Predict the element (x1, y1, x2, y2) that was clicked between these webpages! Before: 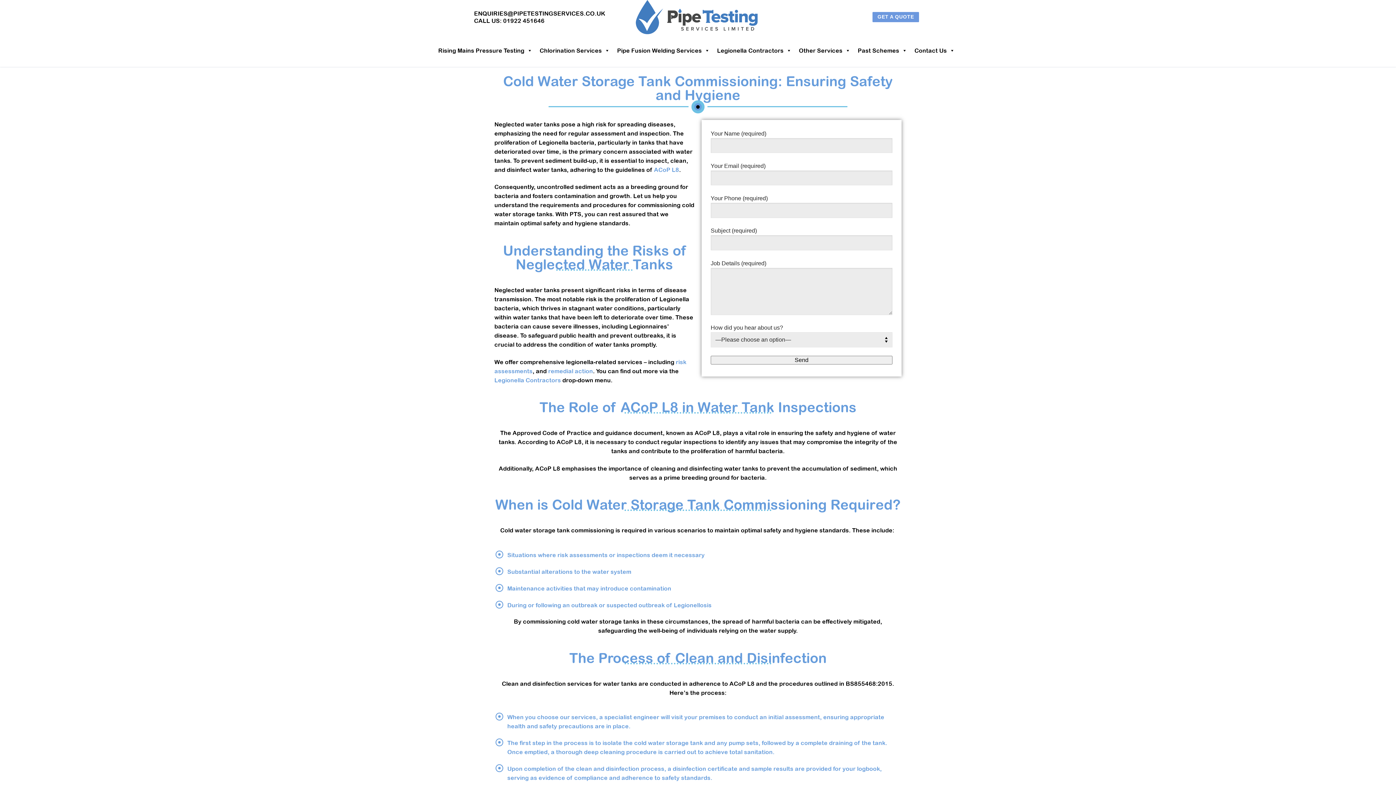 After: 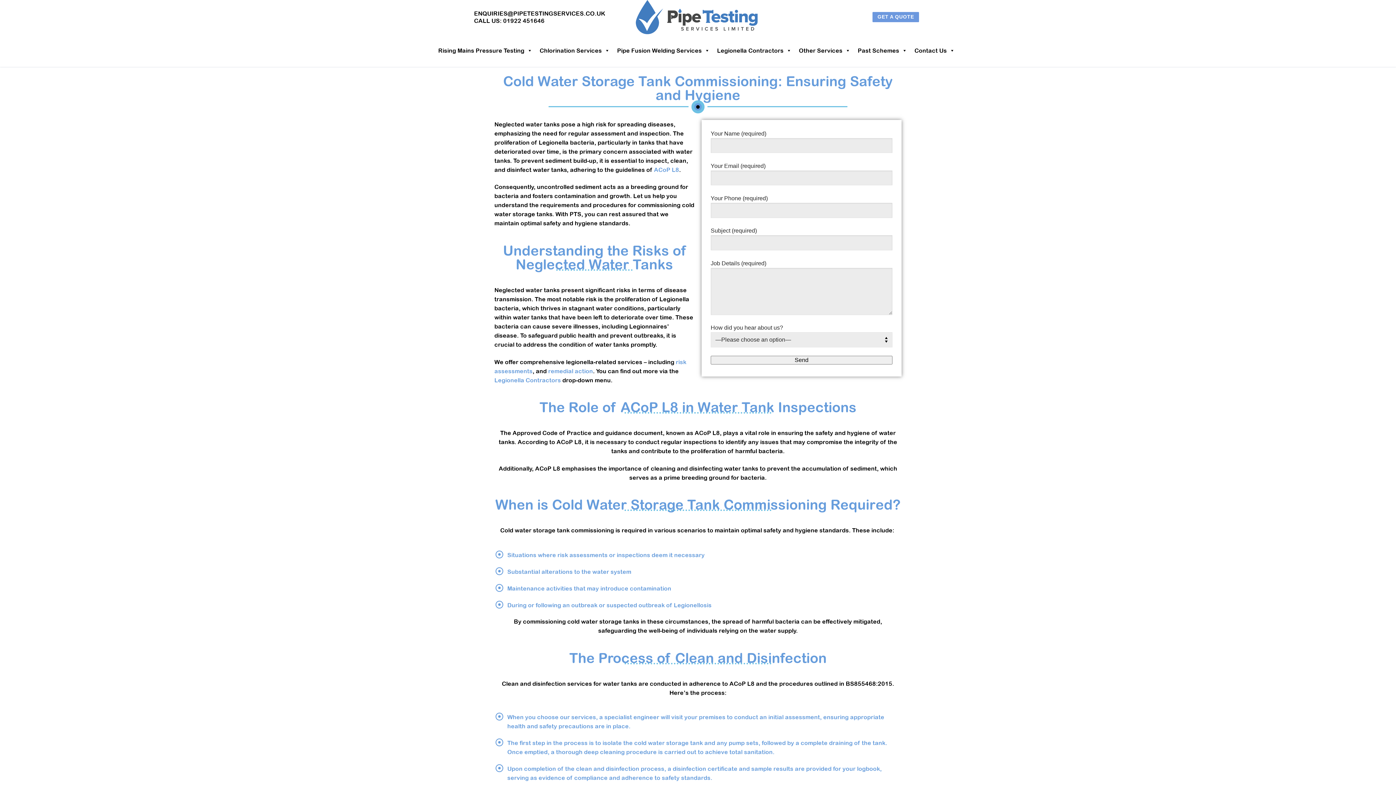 Action: bbox: (474, 17, 544, 23) label: CALL US: 01922 451646